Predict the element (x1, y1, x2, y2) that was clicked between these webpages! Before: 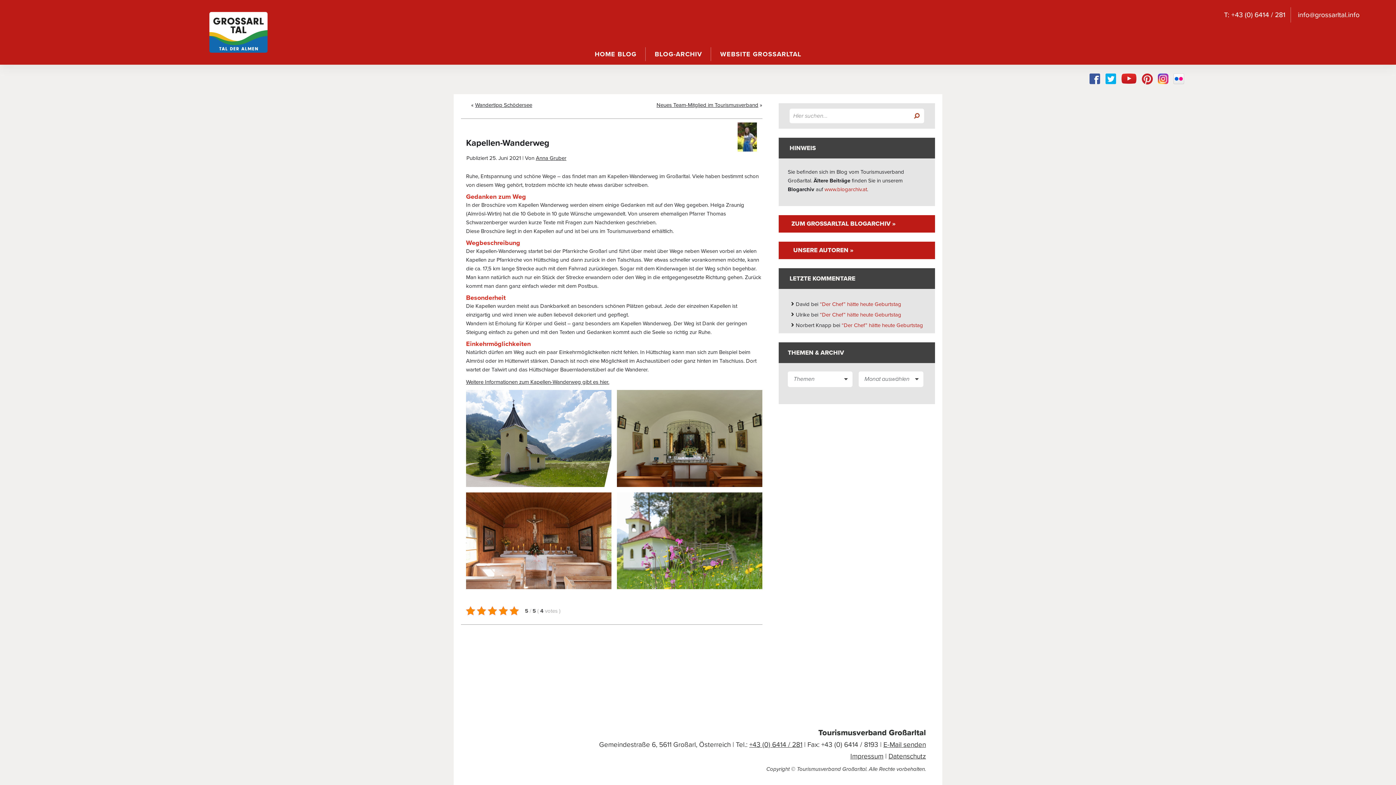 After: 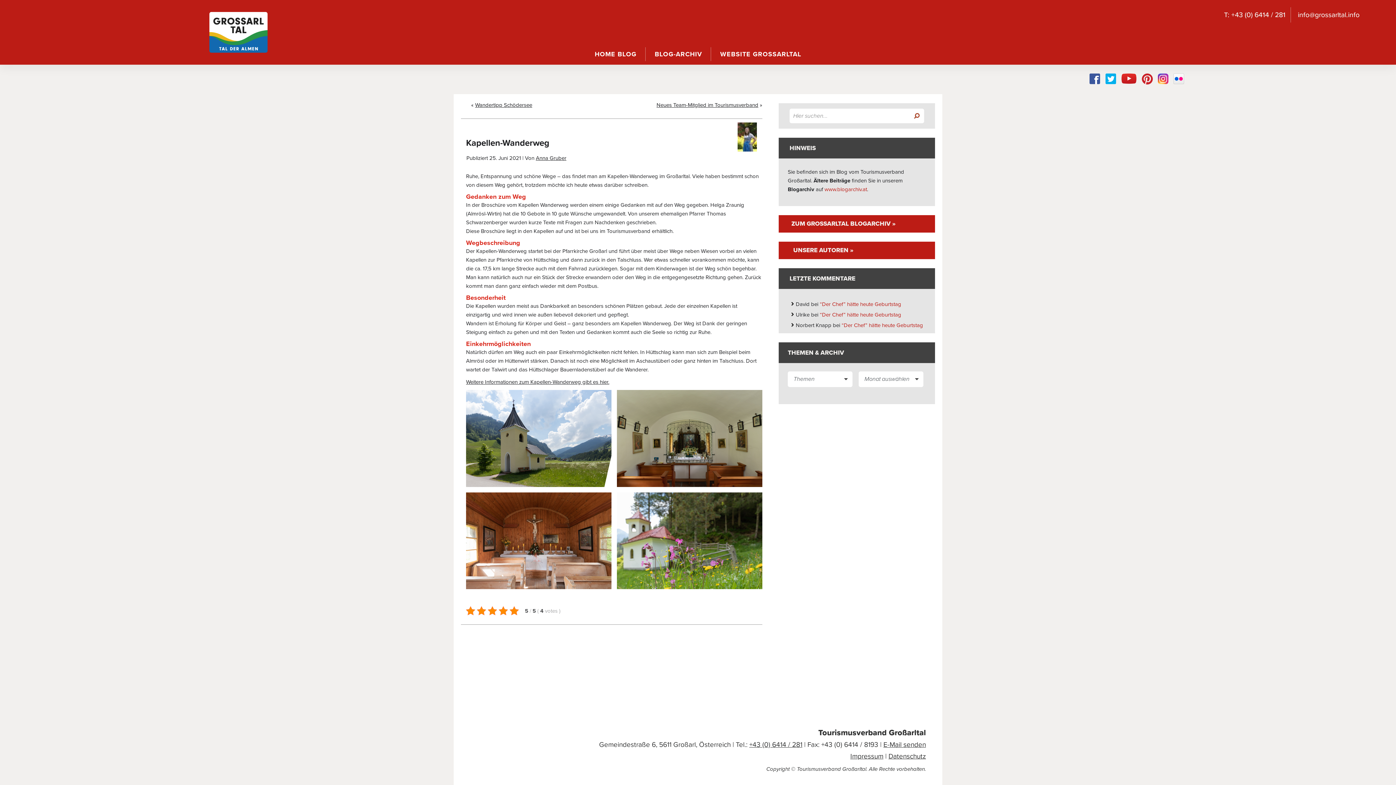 Action: bbox: (1105, 73, 1116, 84)